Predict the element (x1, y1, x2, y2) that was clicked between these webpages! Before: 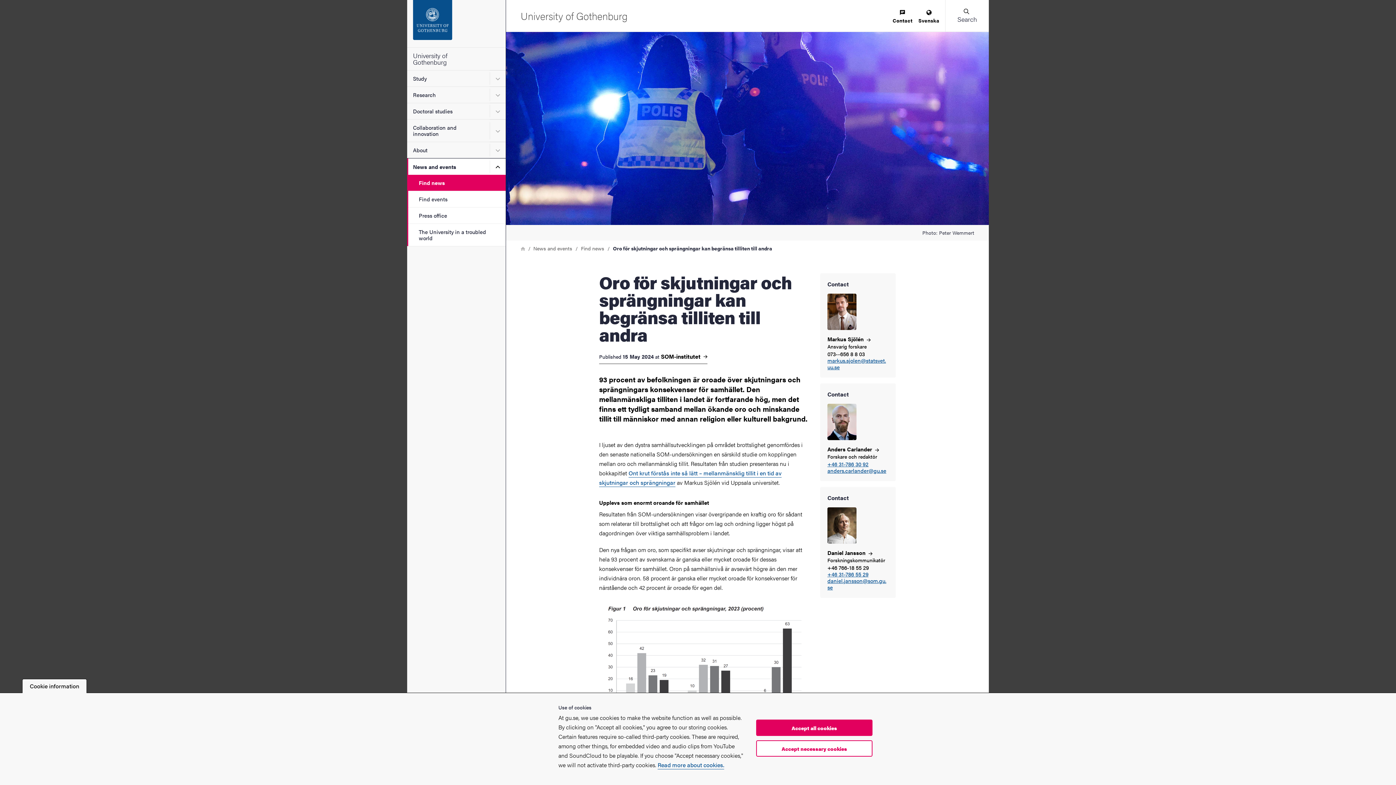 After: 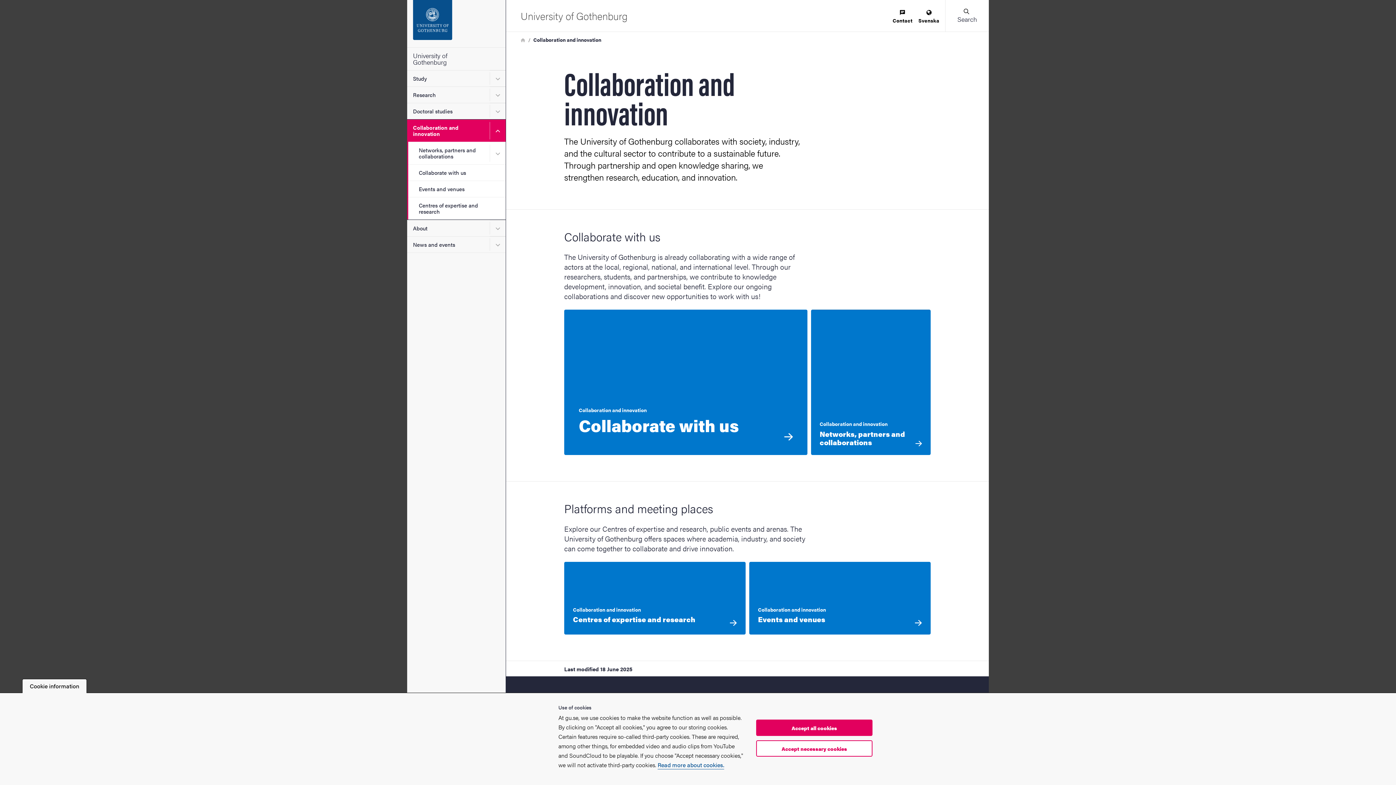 Action: bbox: (407, 119, 505, 141) label: Collaboration and innovation